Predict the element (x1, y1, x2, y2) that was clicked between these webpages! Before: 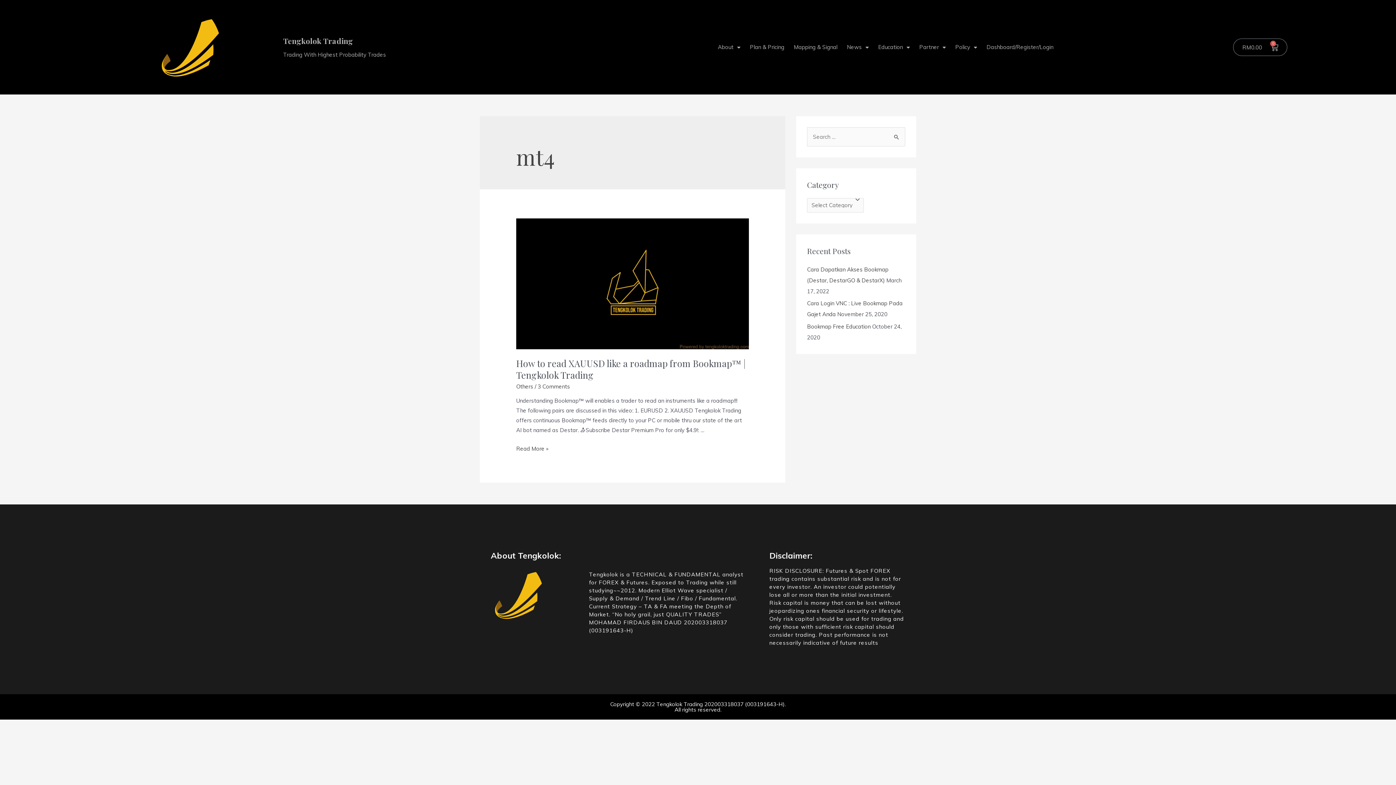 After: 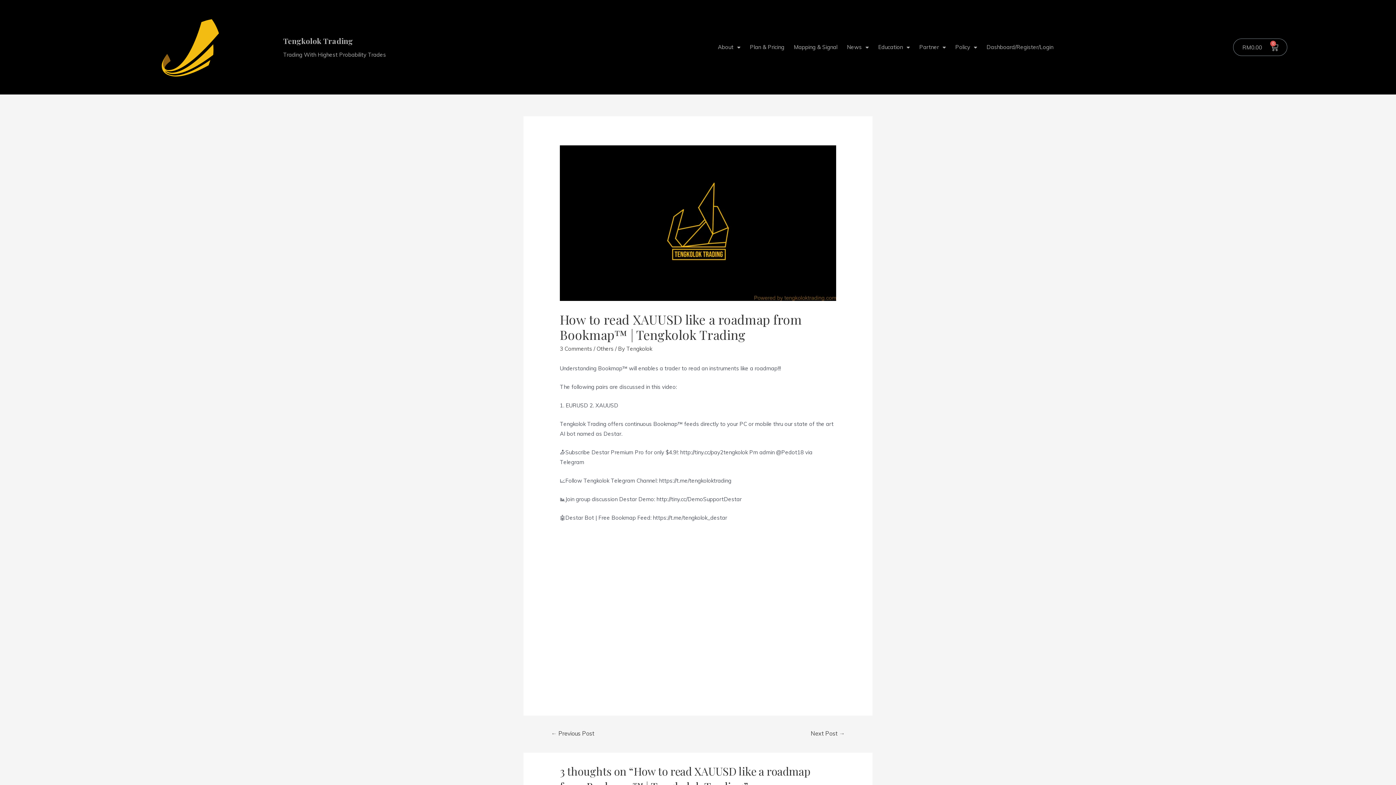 Action: bbox: (516, 445, 548, 452) label: How to read XAUUSD like a roadmap from Bookmap™ | Tengkolok Trading
Read More »